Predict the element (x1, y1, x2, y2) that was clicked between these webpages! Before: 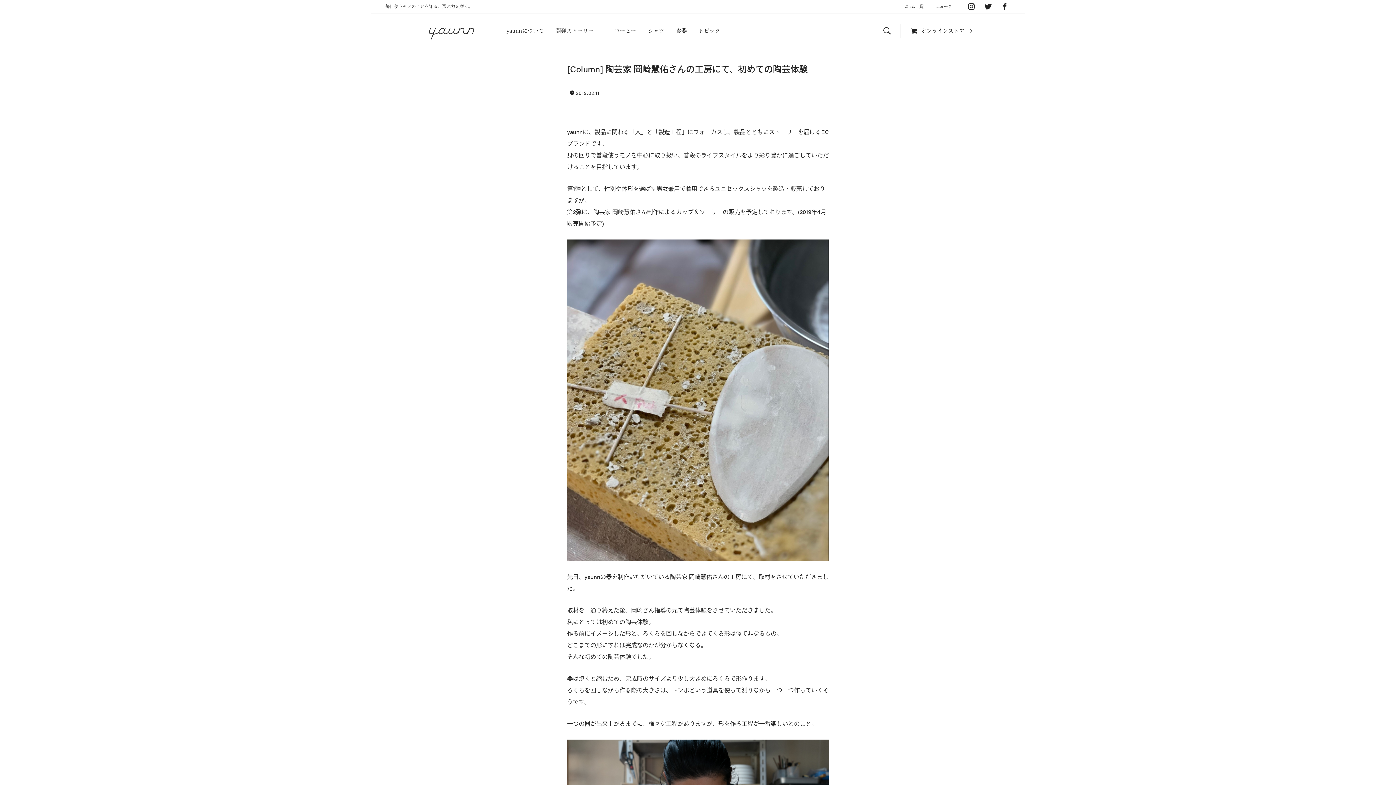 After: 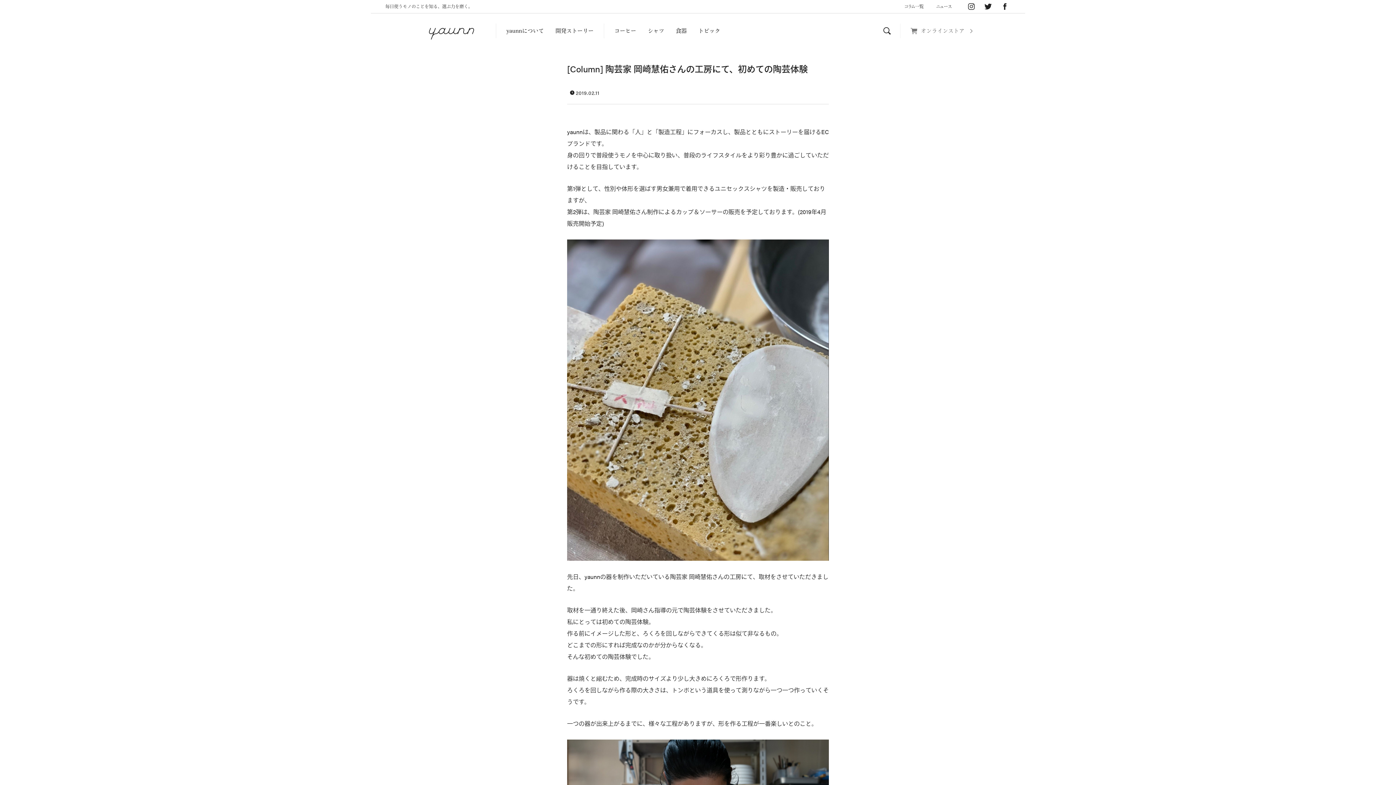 Action: bbox: (900, 23, 972, 38) label: オンラインストア